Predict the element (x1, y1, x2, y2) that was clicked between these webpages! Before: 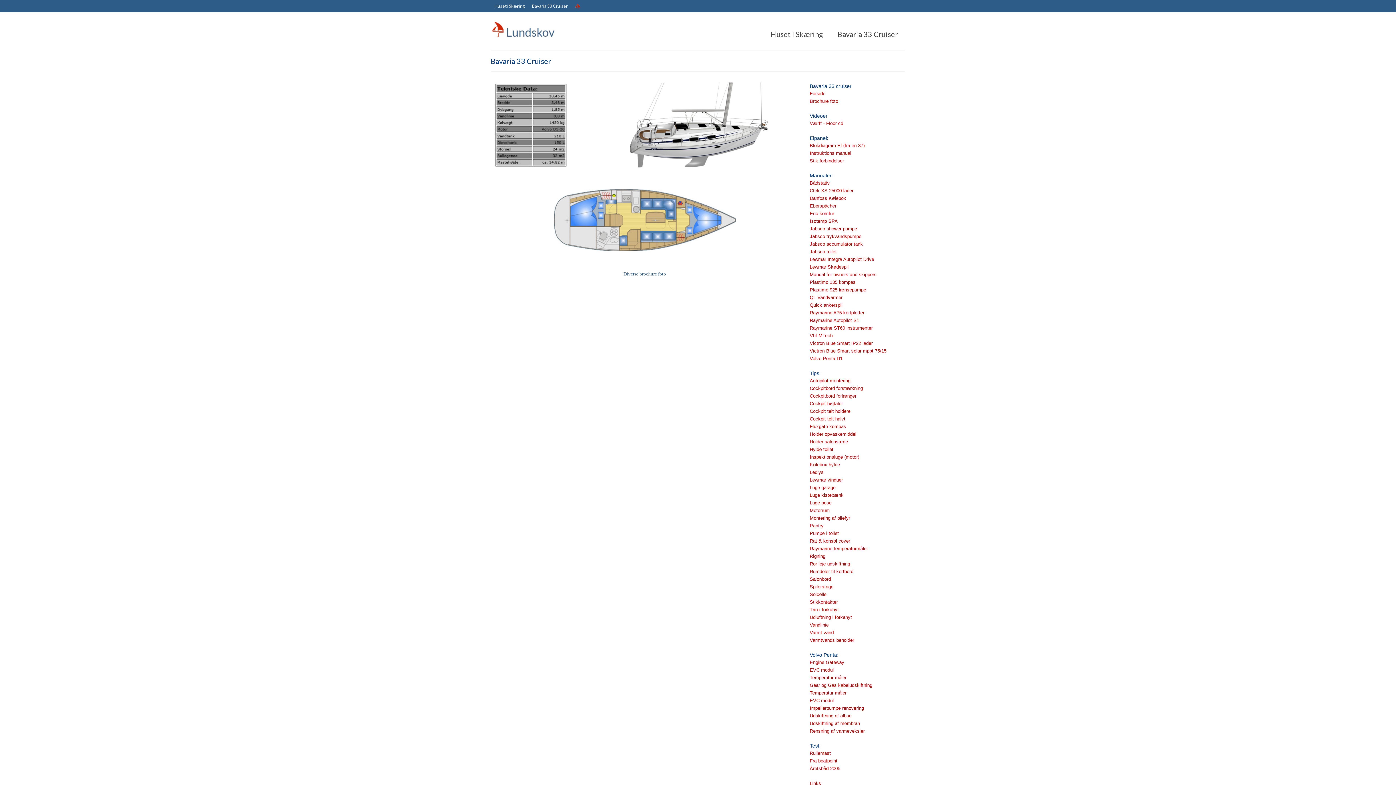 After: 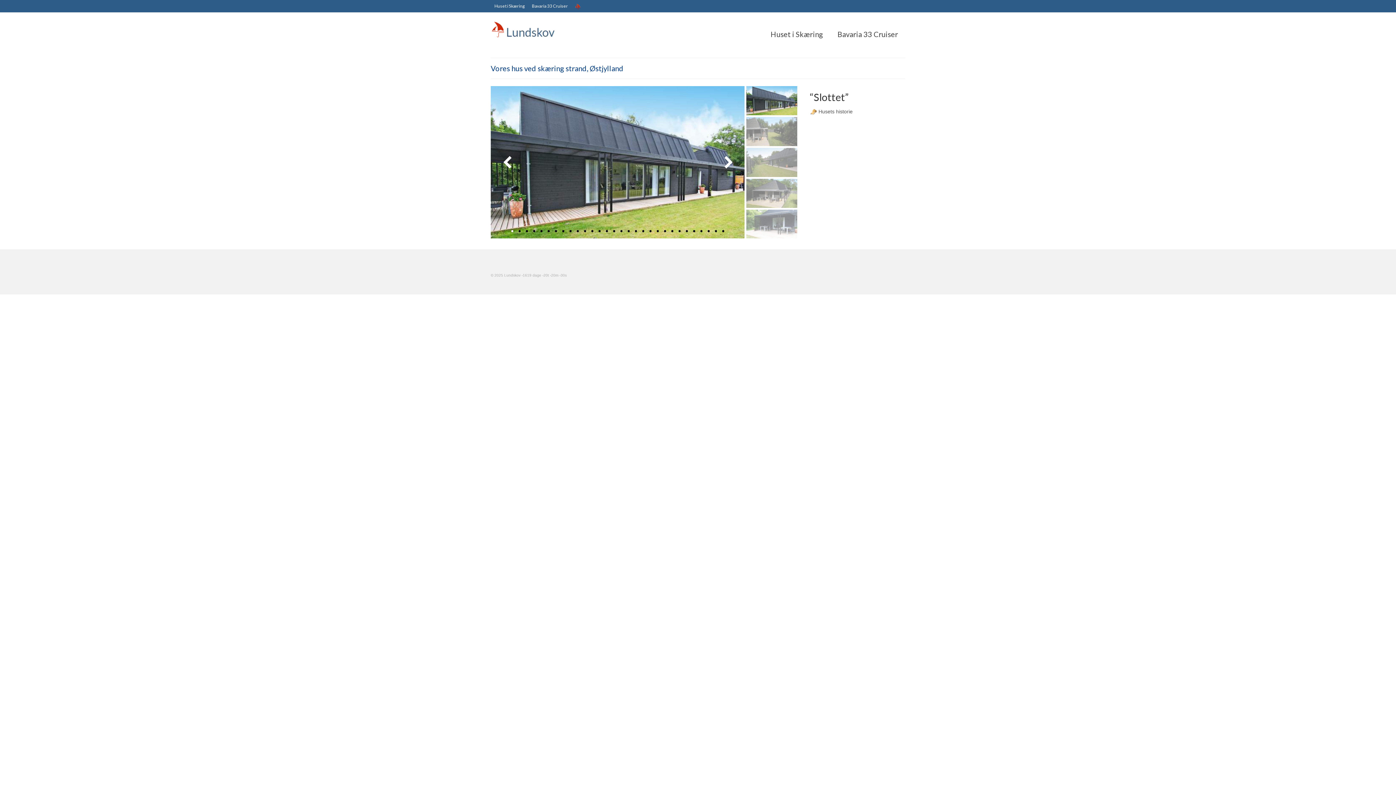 Action: bbox: (490, 0, 528, 12) label: Huset i Skæring